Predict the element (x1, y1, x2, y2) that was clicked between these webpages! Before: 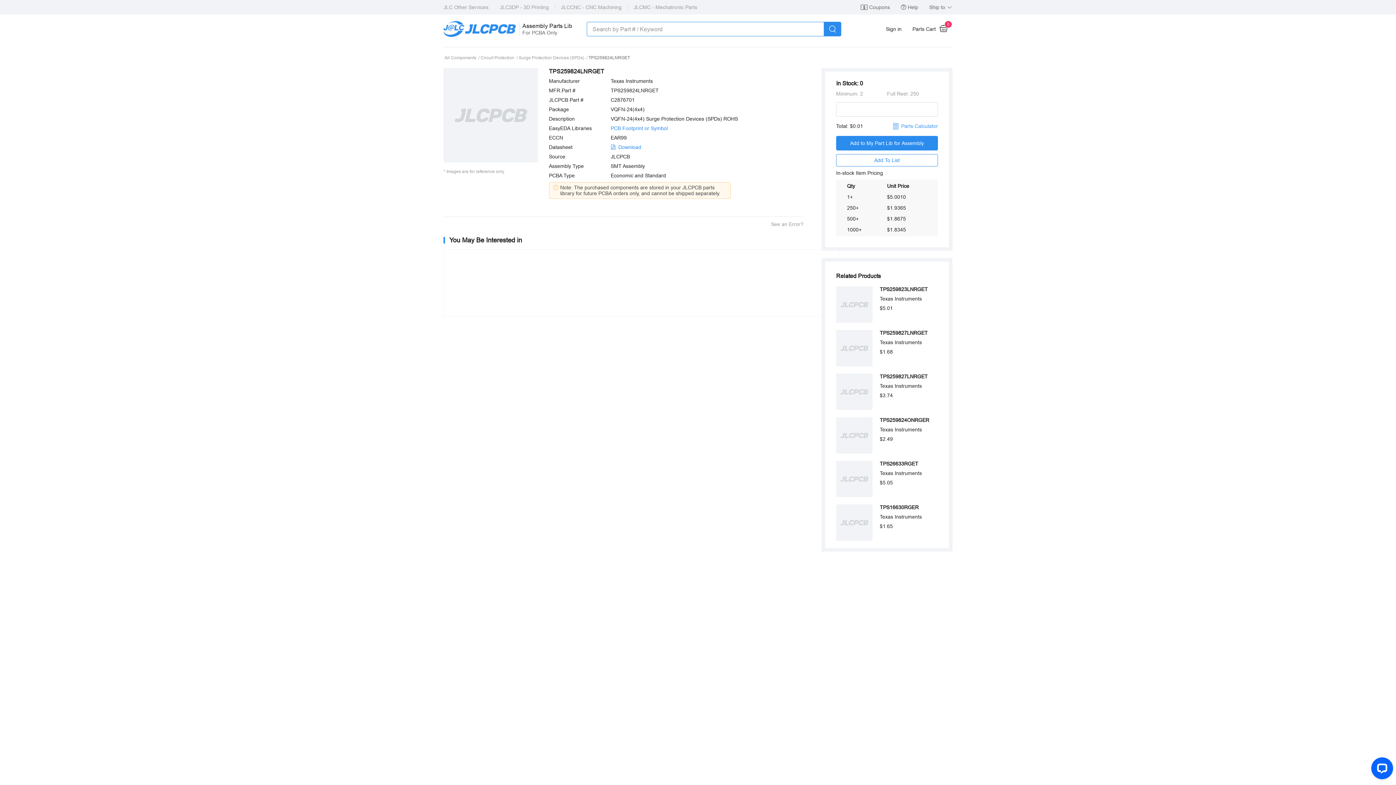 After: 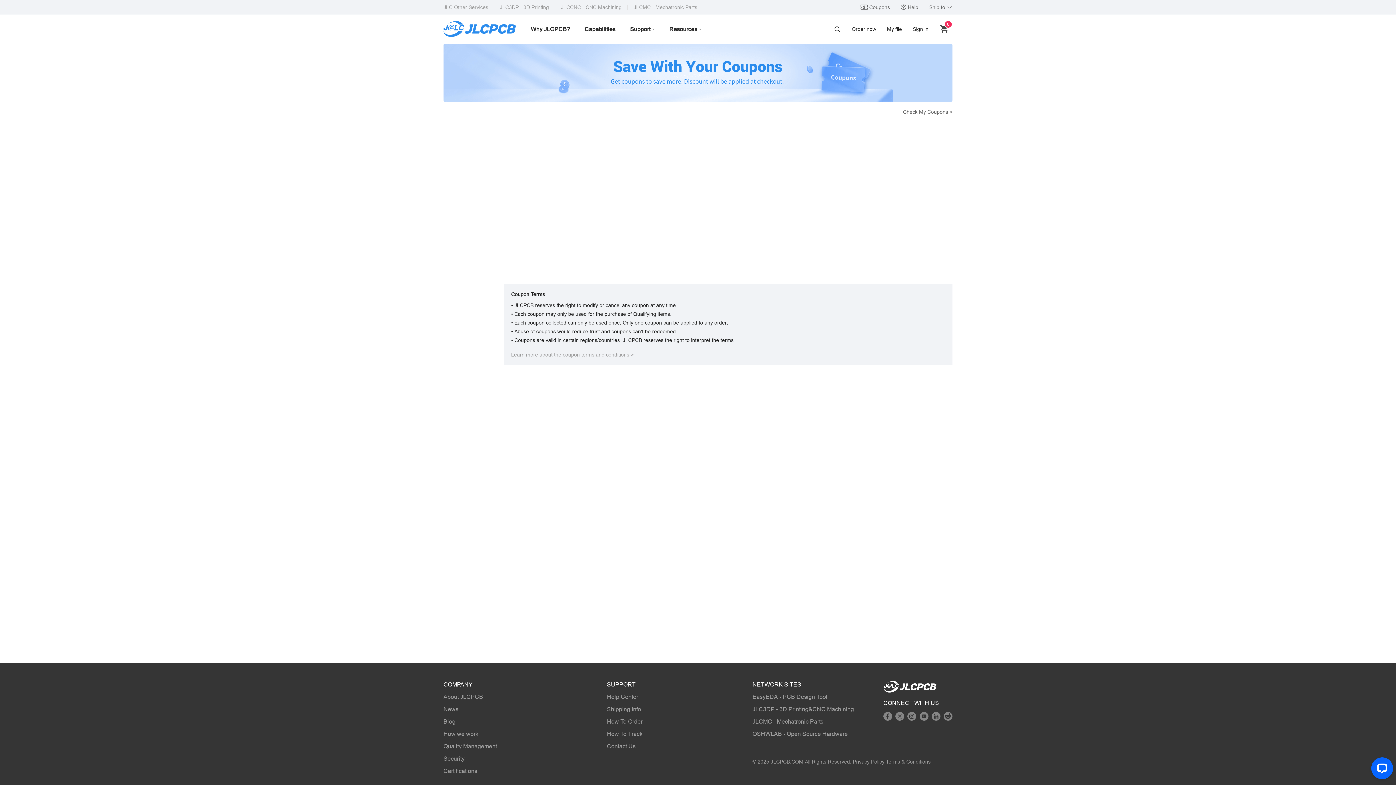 Action: label:  Coupons bbox: (860, 0, 890, 14)